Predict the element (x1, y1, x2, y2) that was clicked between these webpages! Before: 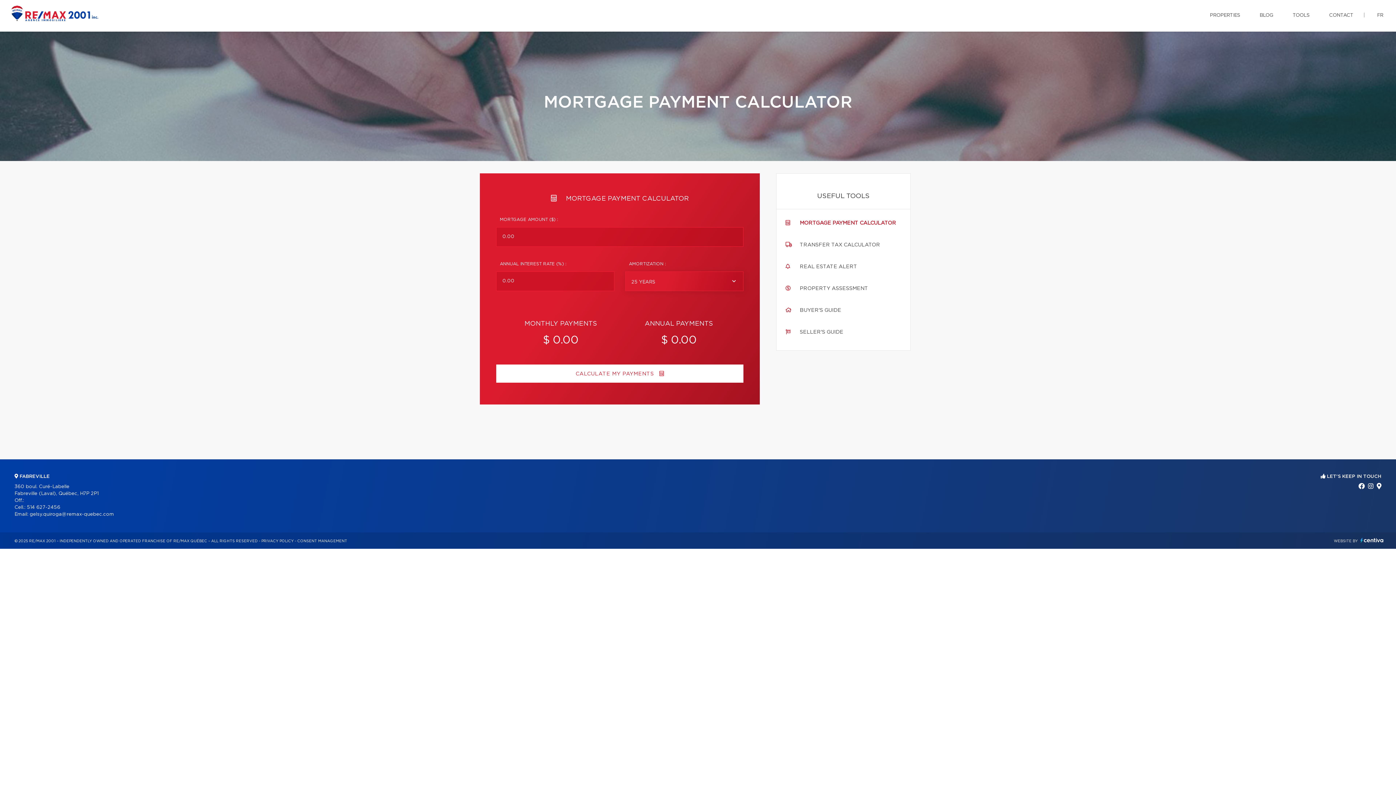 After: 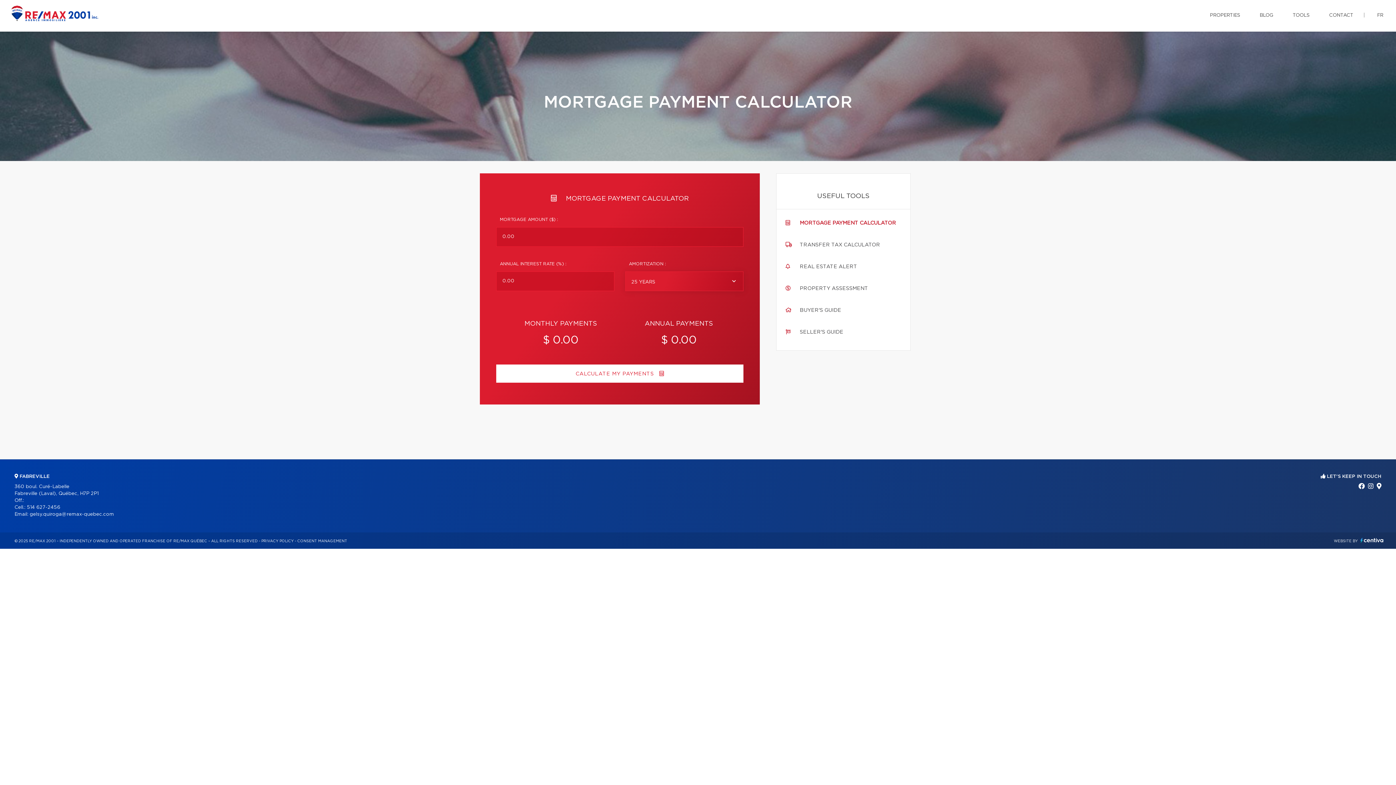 Action: bbox: (1287, 0, 1315, 30) label: TOOLS